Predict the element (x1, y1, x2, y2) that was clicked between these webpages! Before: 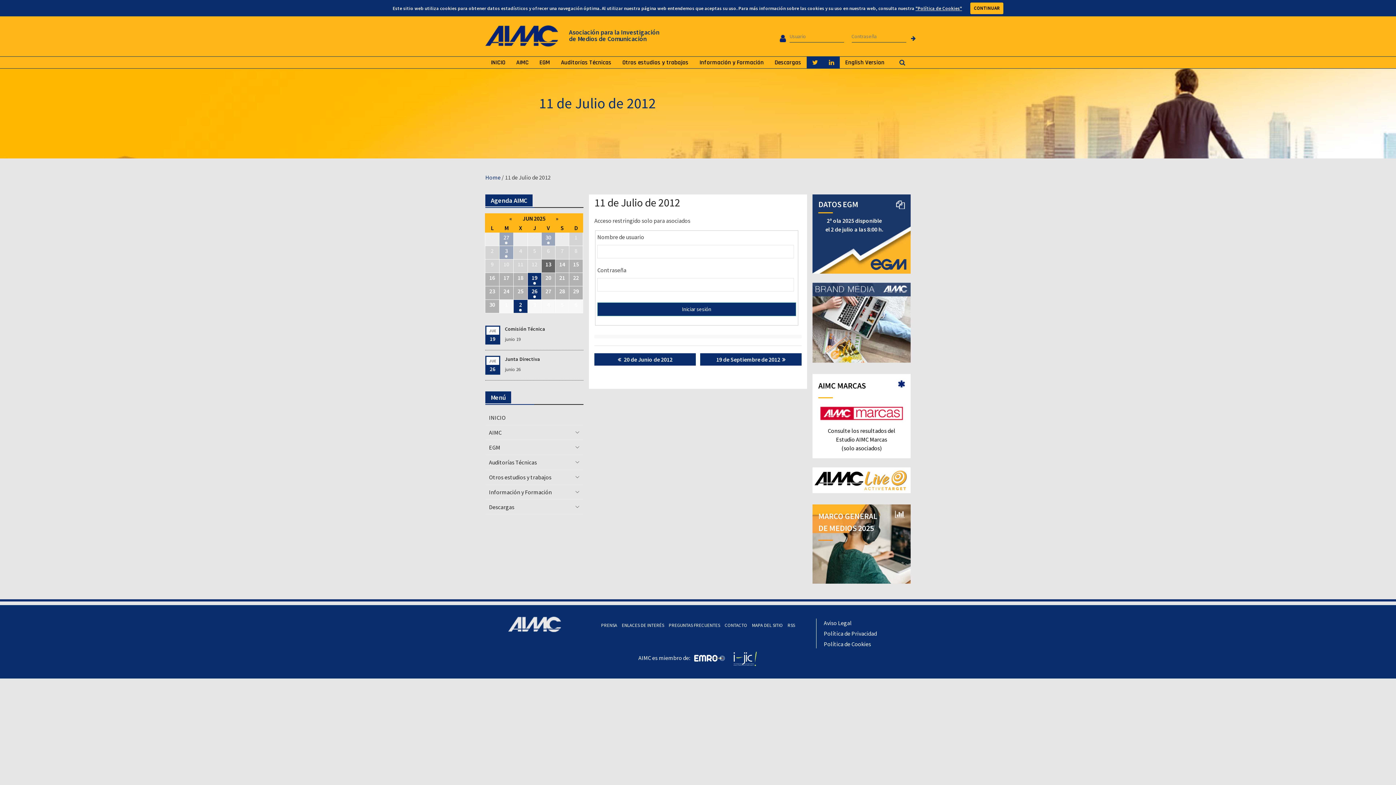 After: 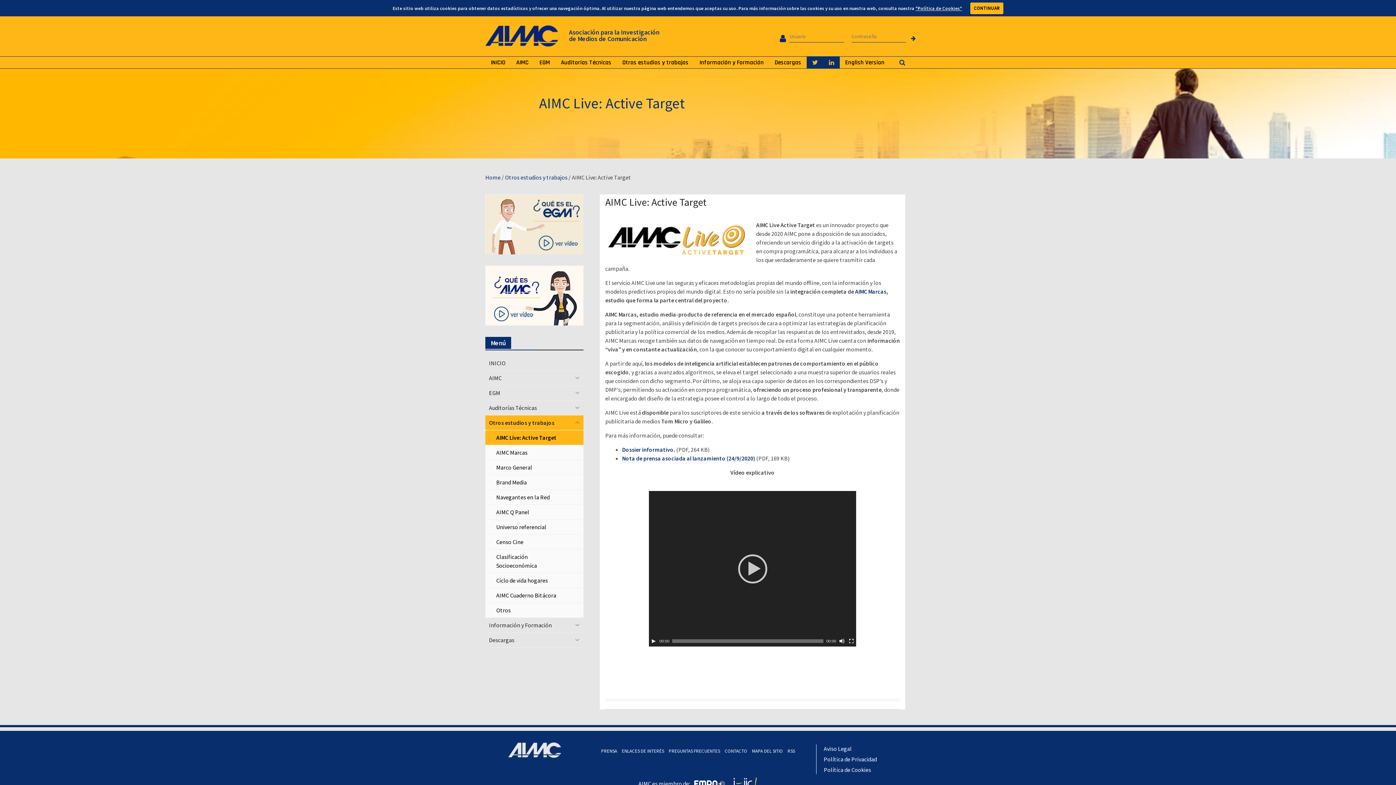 Action: bbox: (812, 487, 910, 495)